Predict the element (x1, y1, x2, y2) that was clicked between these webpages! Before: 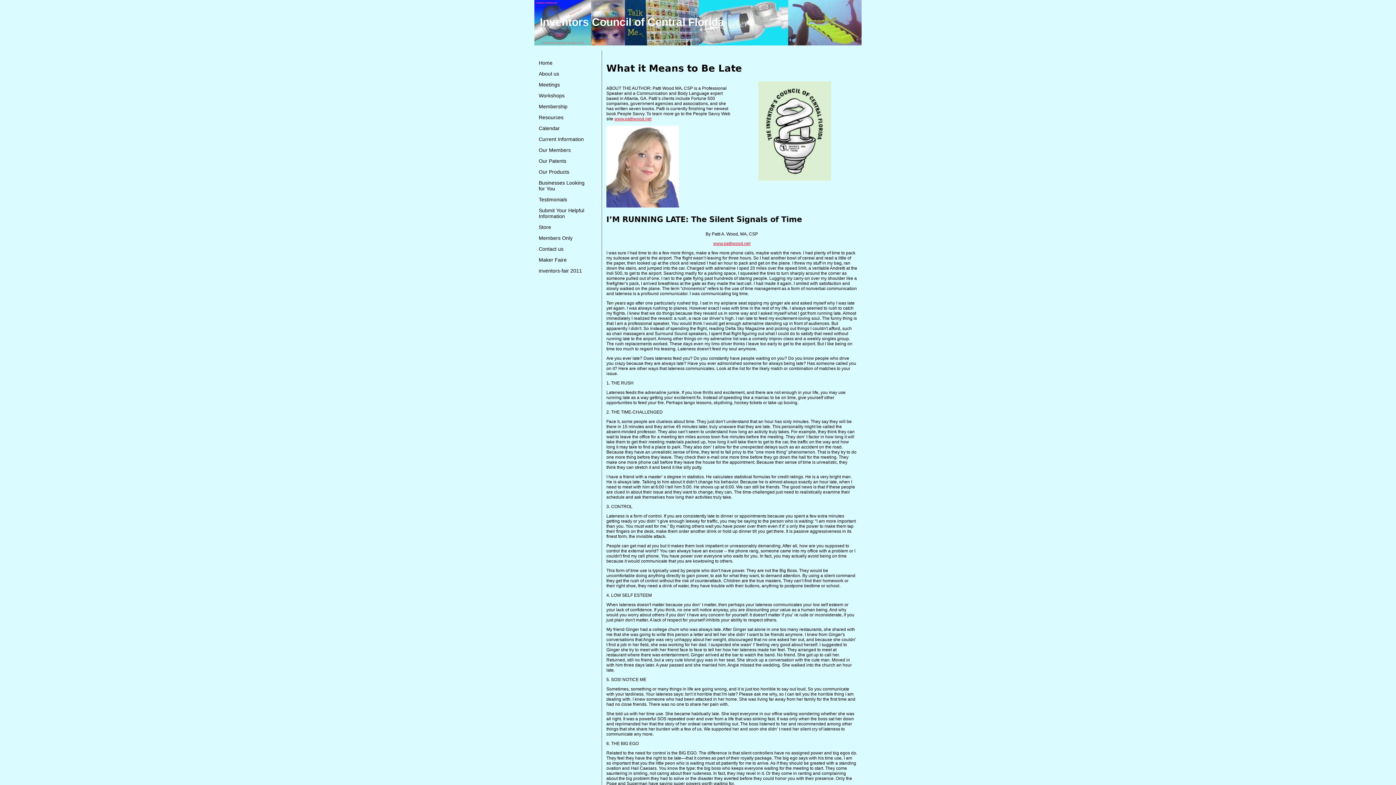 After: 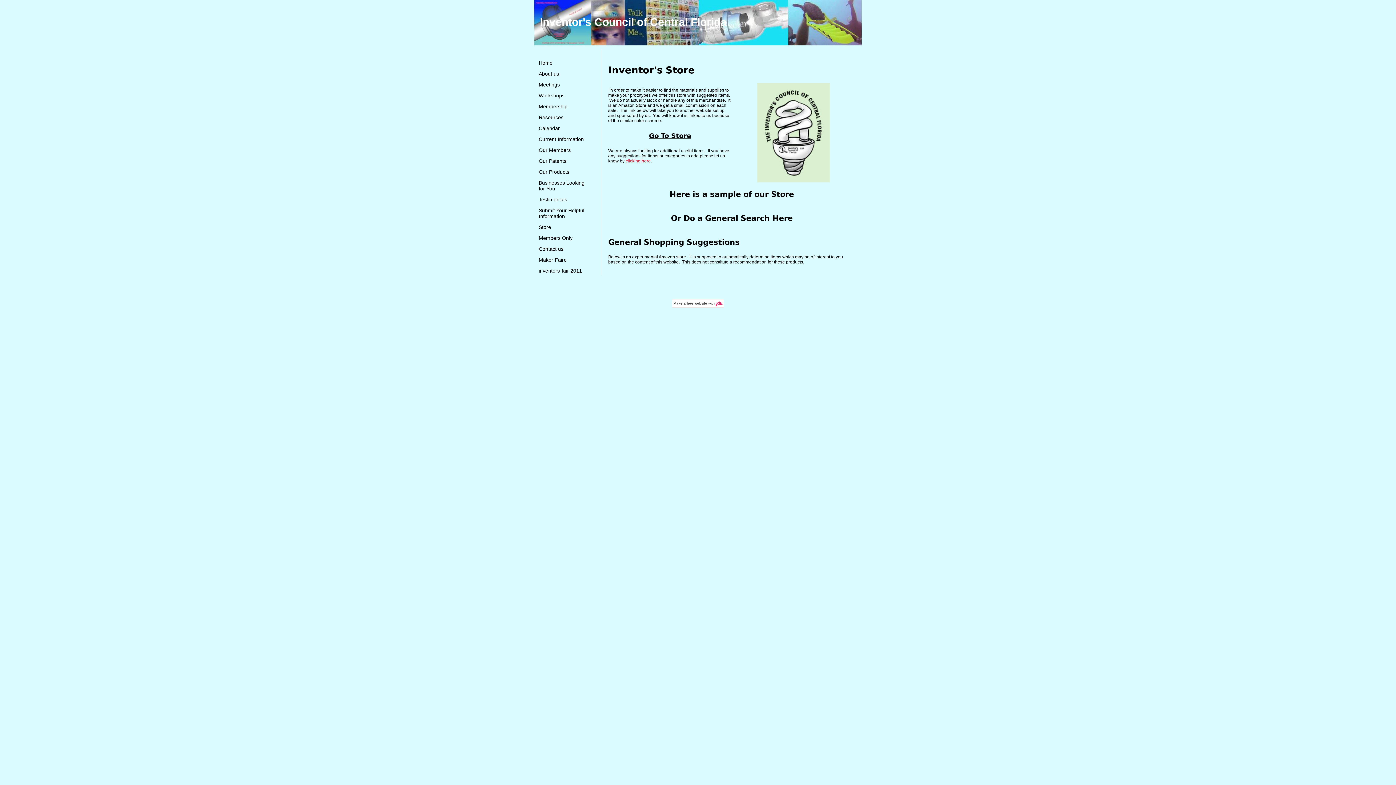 Action: bbox: (538, 224, 551, 235) label: Store